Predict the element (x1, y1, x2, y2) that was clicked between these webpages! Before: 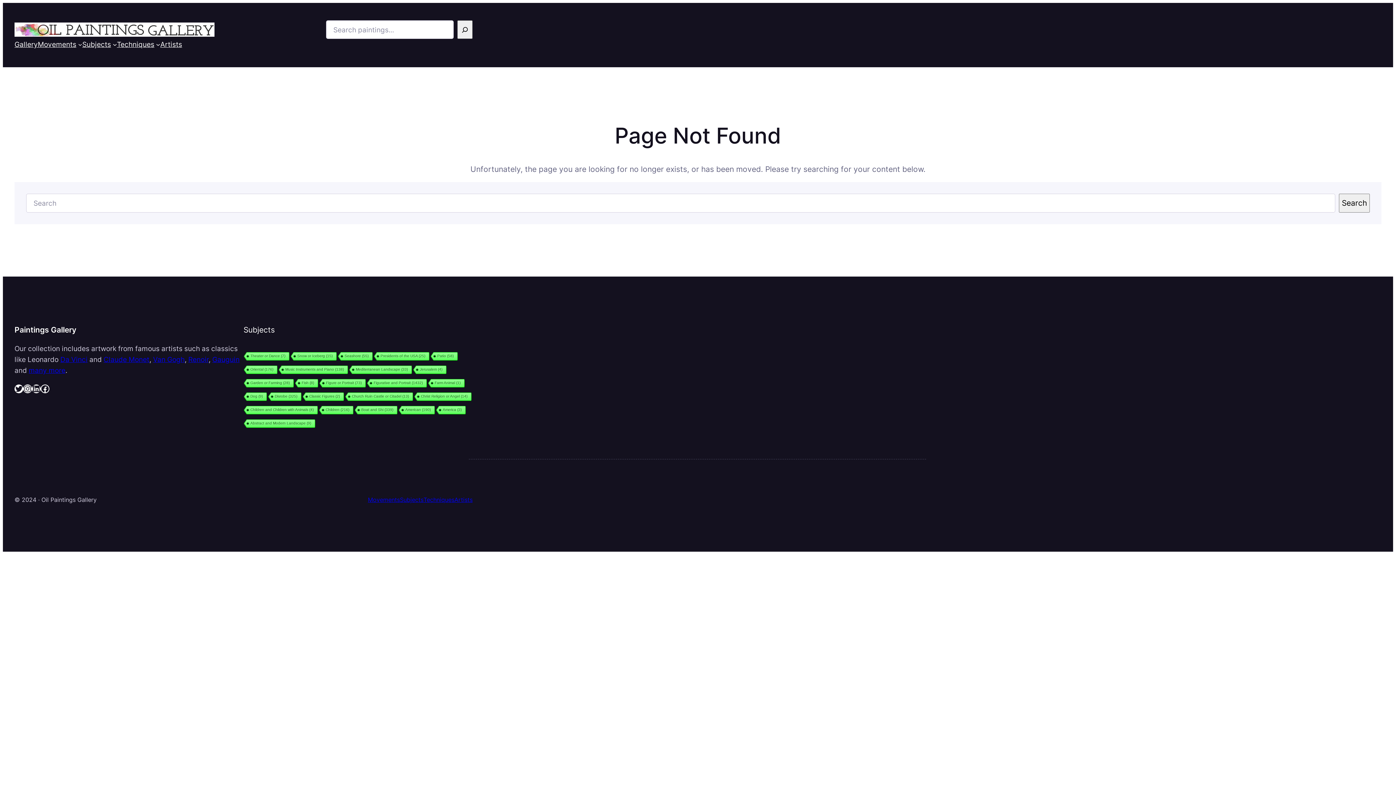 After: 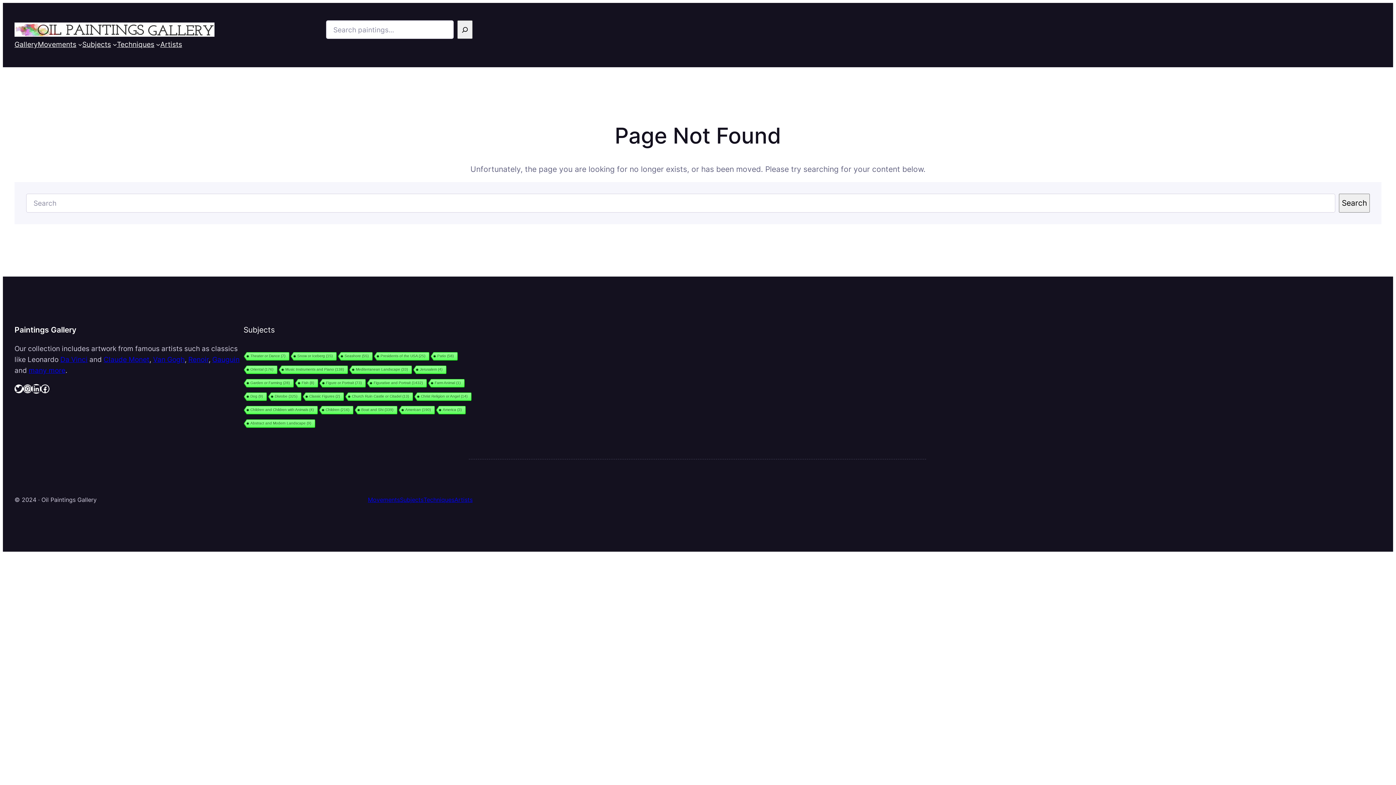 Action: label: LinkedIn bbox: (32, 384, 40, 393)